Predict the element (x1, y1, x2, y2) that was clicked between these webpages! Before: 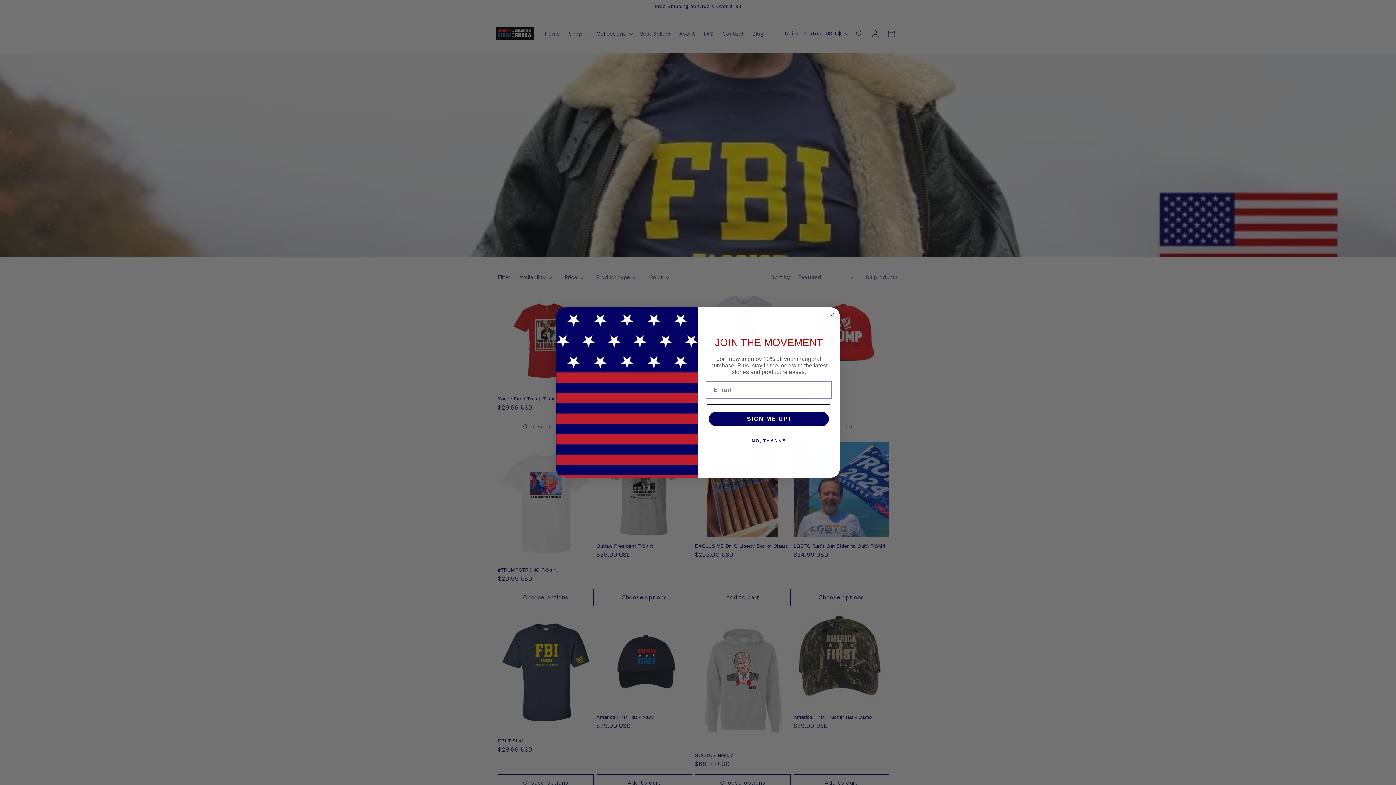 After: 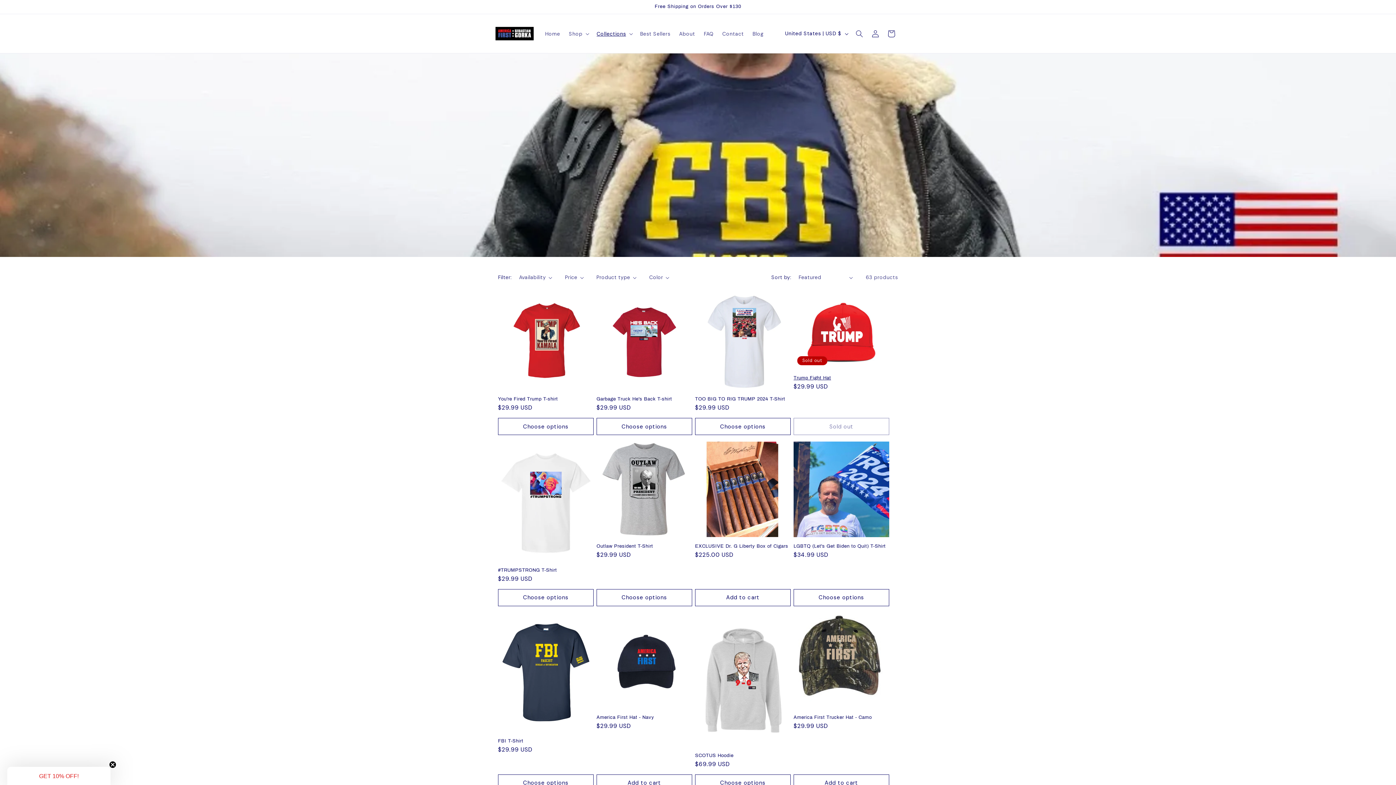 Action: bbox: (827, 328, 836, 337) label: Close dialog